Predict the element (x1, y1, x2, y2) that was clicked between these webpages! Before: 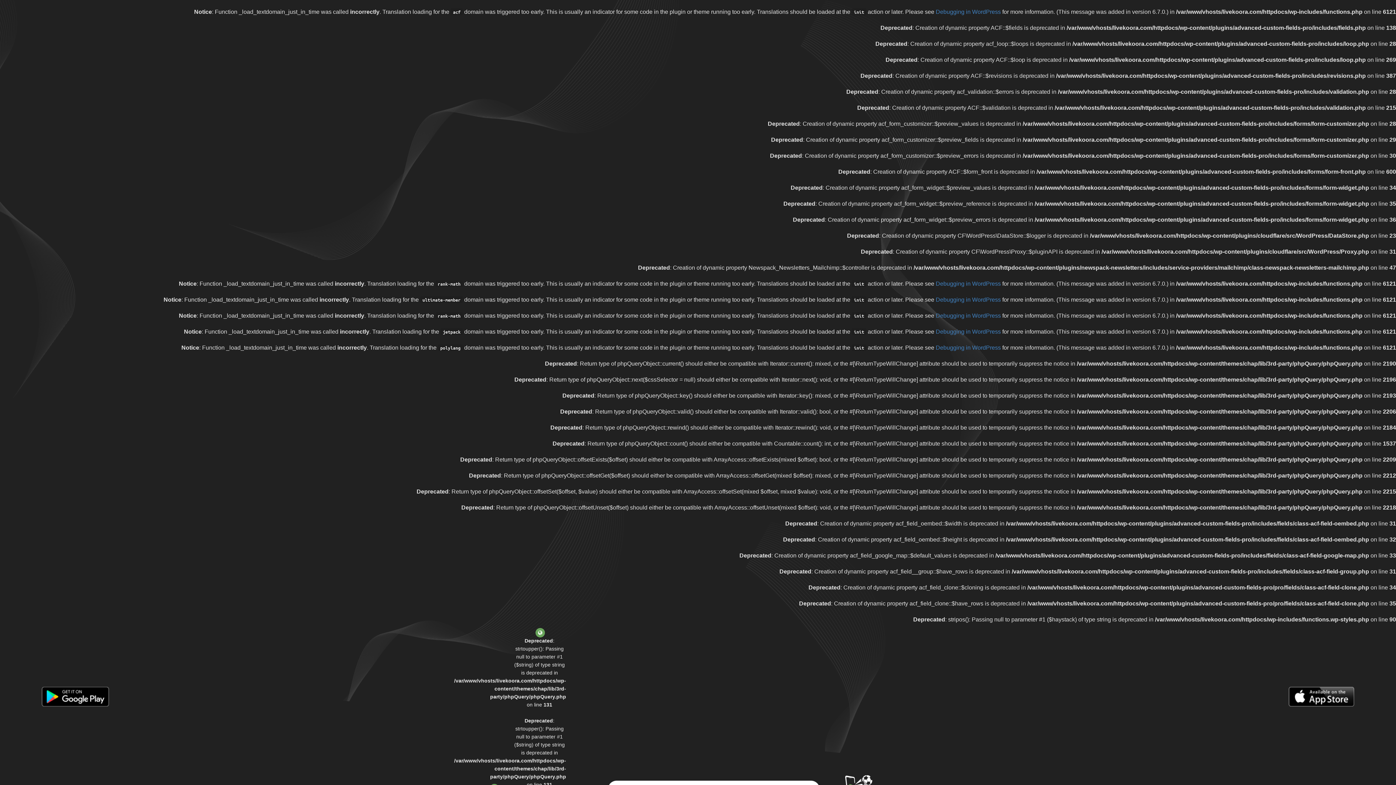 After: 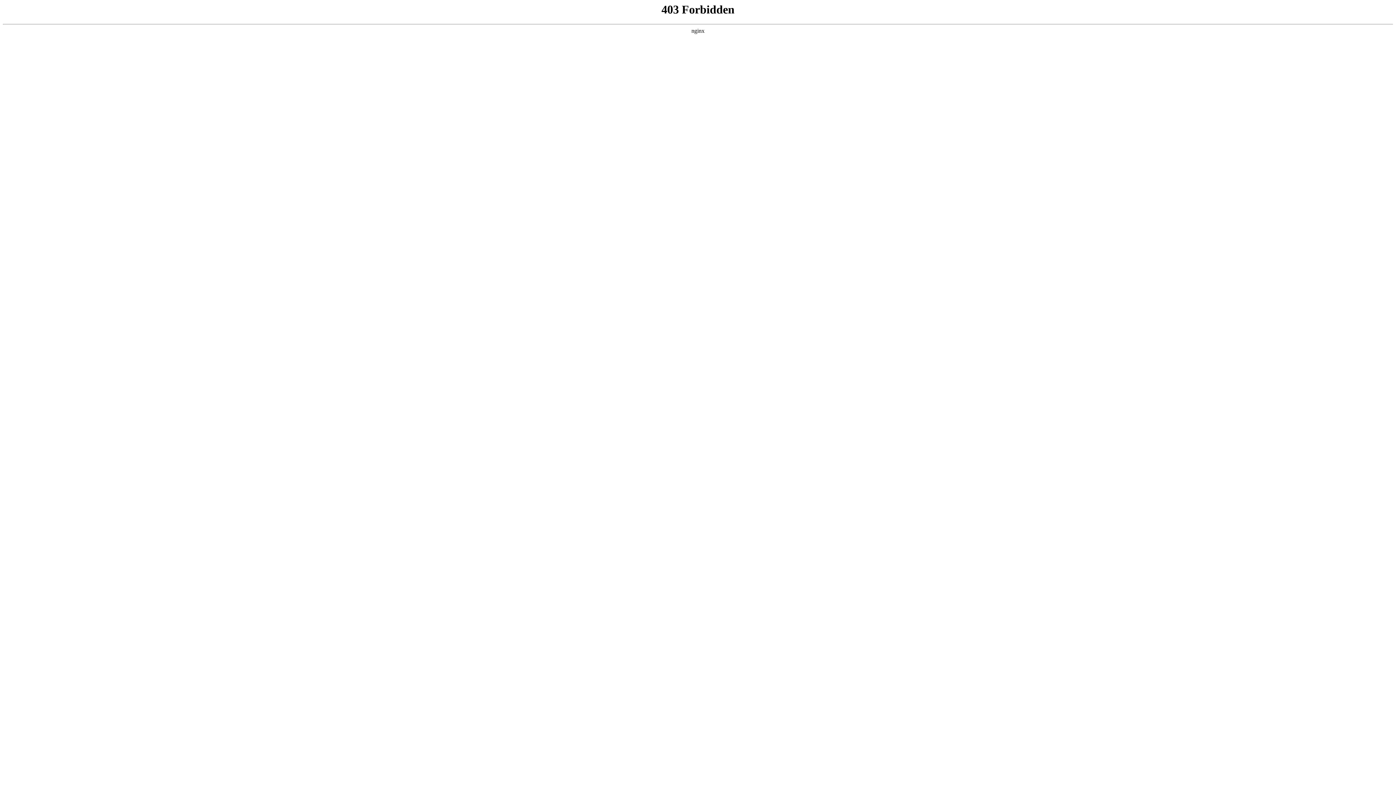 Action: bbox: (936, 312, 1001, 318) label: Debugging in WordPress